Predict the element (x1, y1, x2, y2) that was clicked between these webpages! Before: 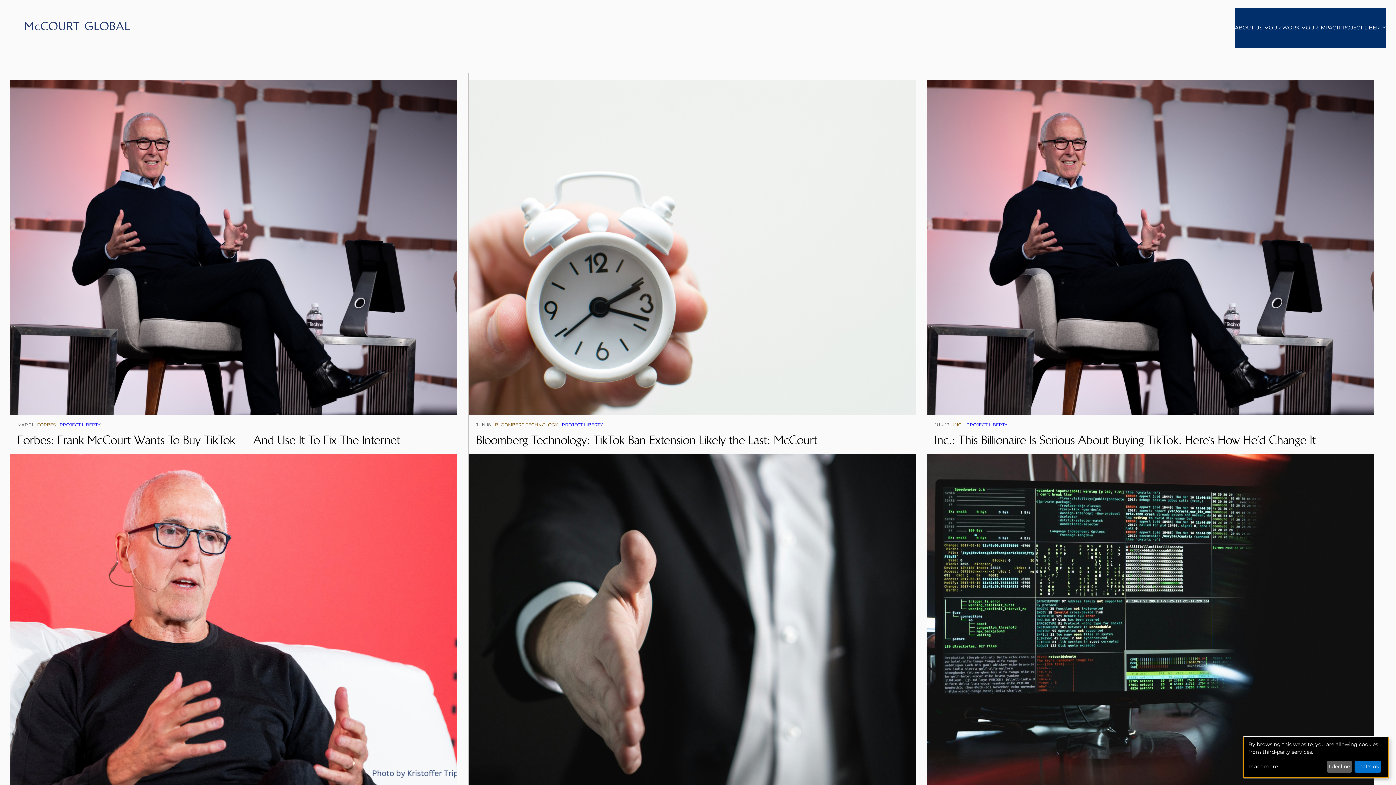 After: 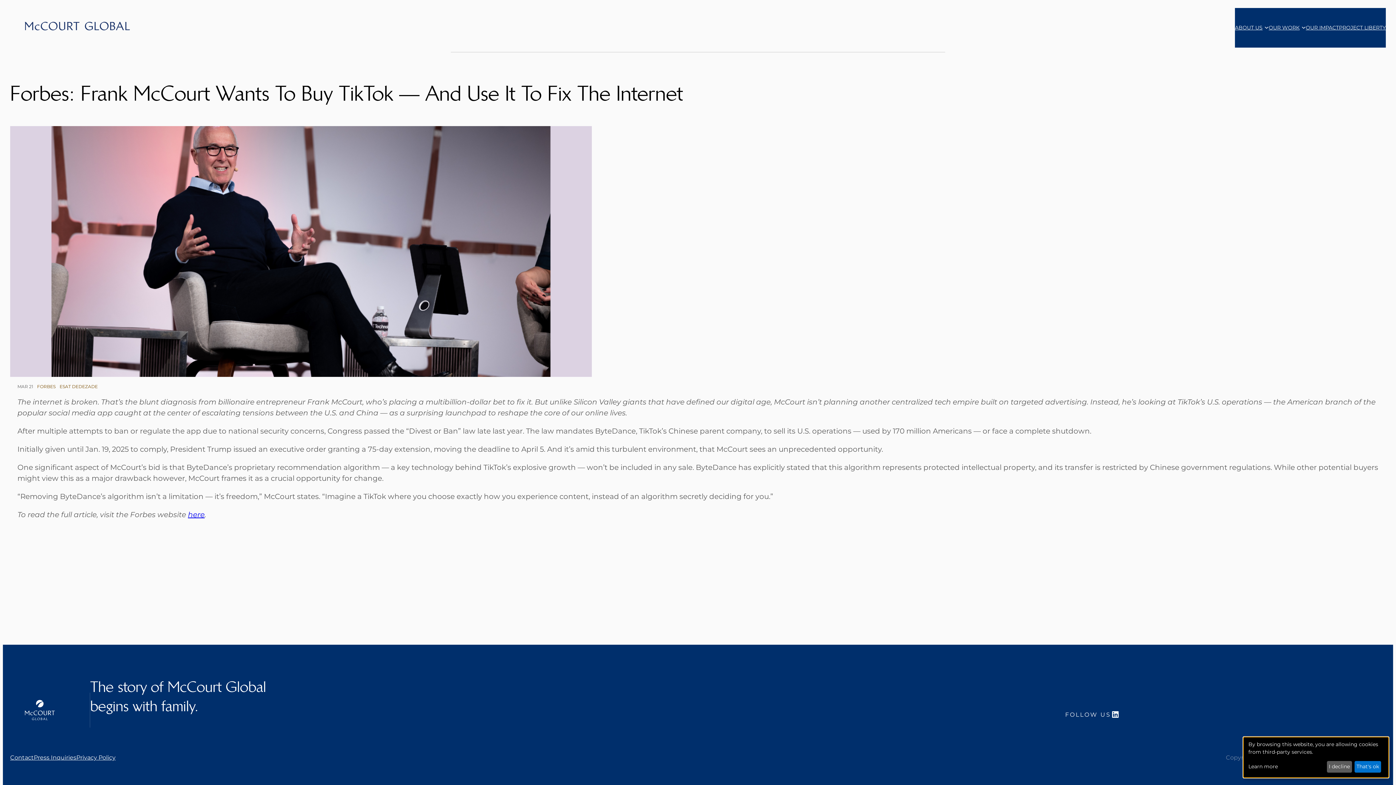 Action: label: Forbes: Frank McCourt Wants To Buy TikTok — And Use It To Fix The Internet bbox: (17, 433, 400, 447)